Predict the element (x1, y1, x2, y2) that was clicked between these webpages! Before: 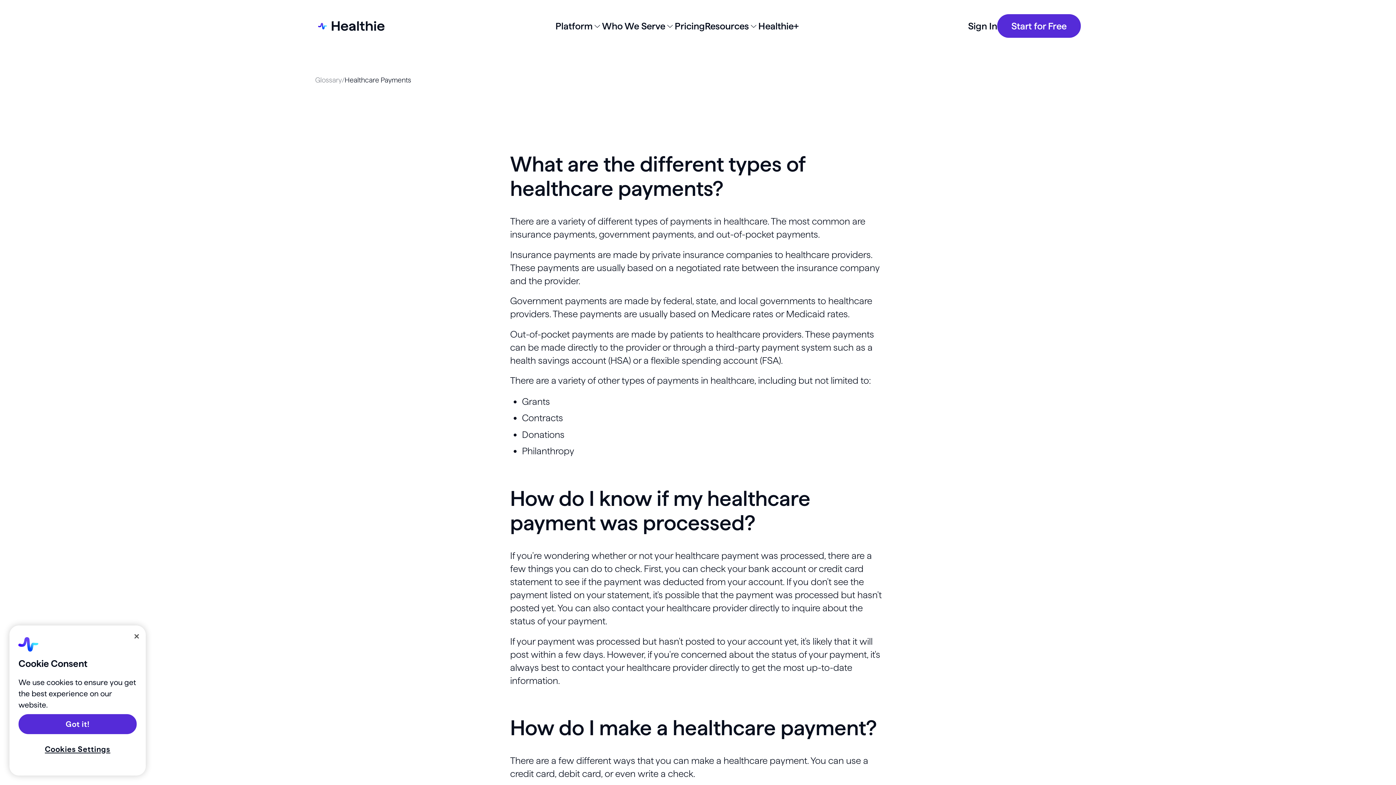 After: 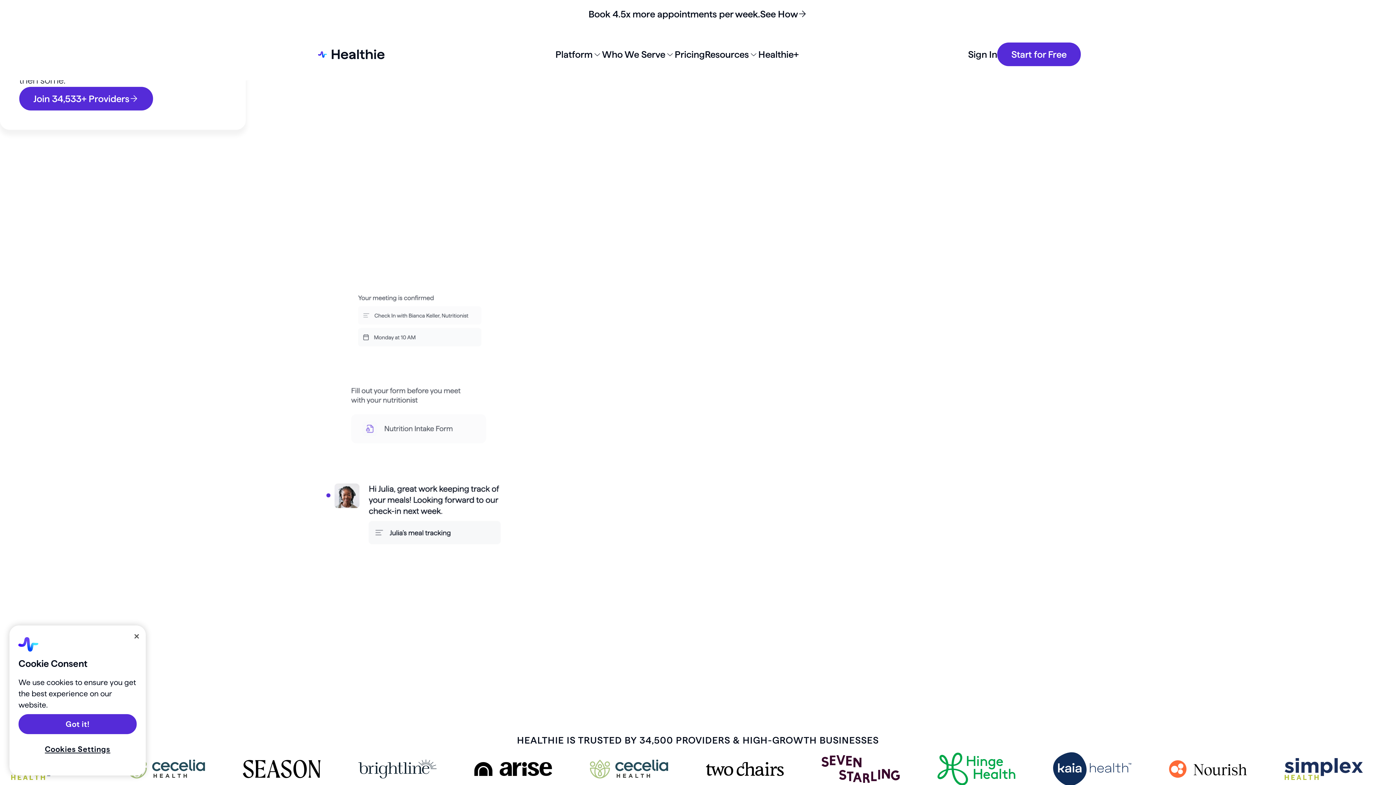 Action: bbox: (315, 20, 386, 31) label: home